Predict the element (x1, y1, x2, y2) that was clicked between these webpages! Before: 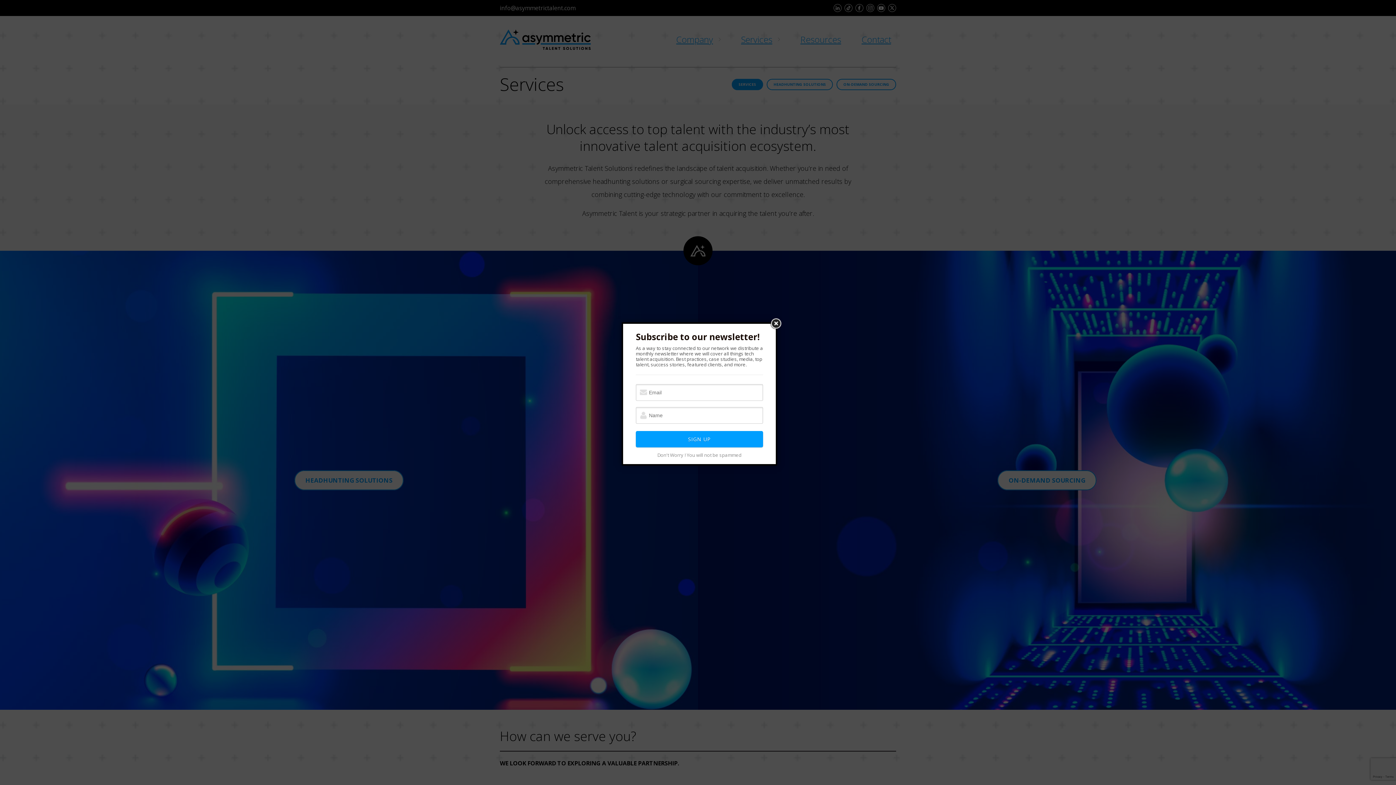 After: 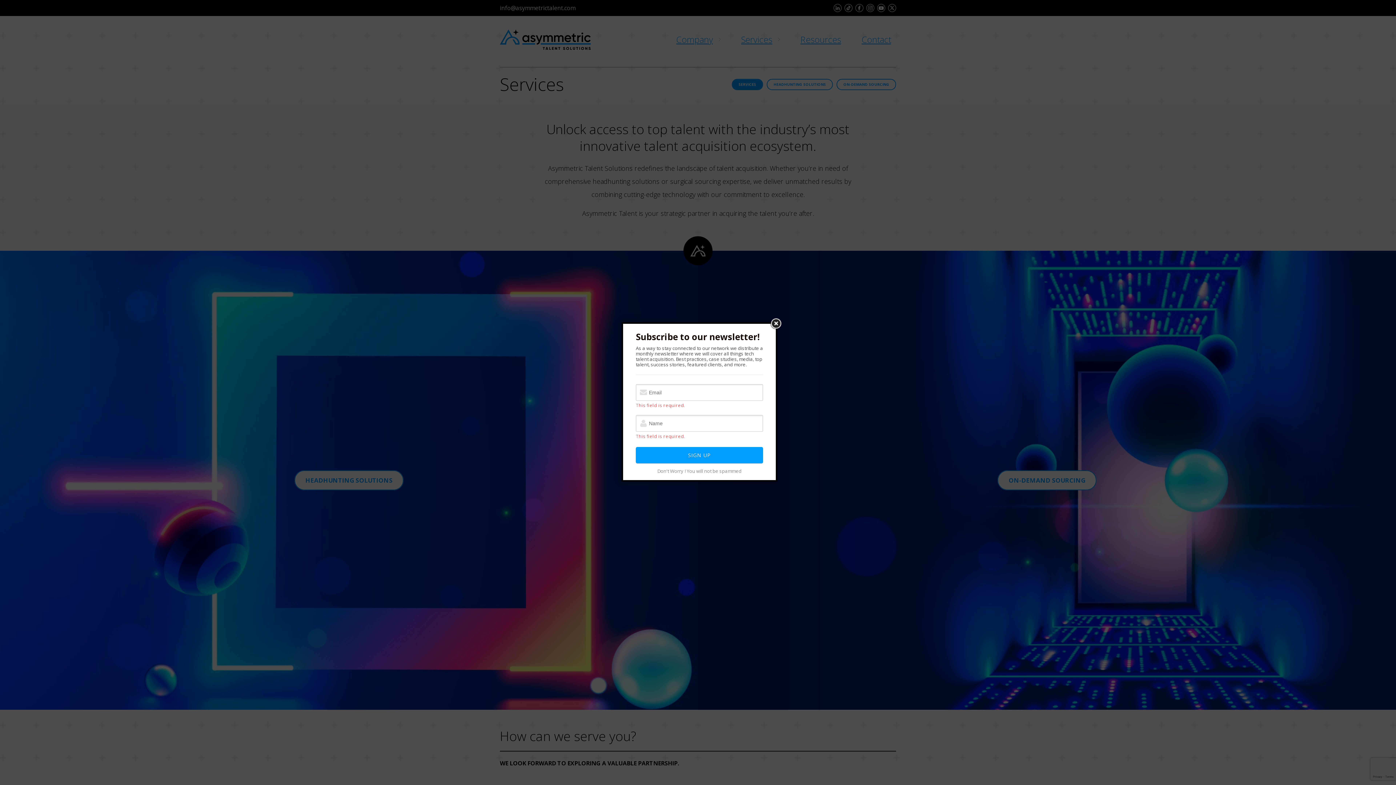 Action: label: SIGN UP bbox: (636, 431, 763, 447)